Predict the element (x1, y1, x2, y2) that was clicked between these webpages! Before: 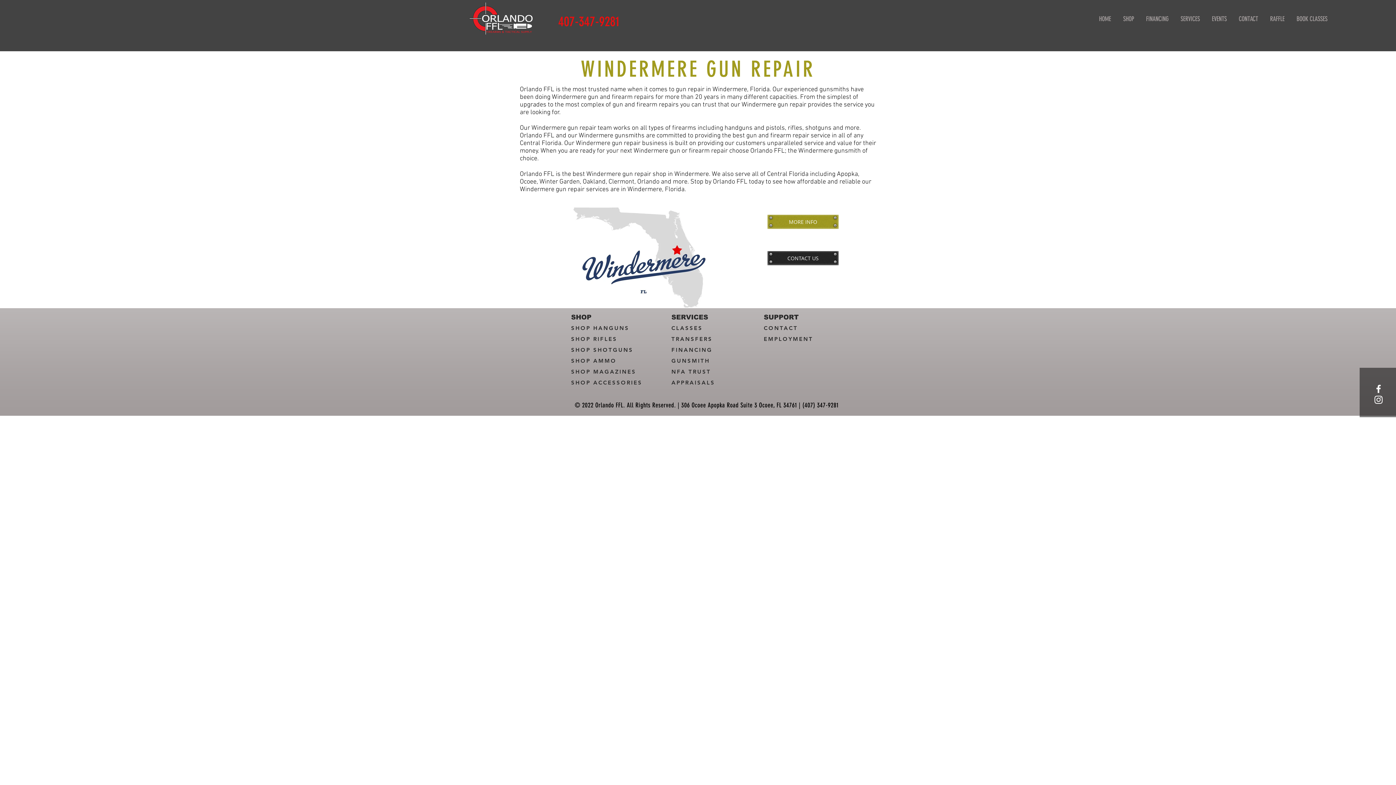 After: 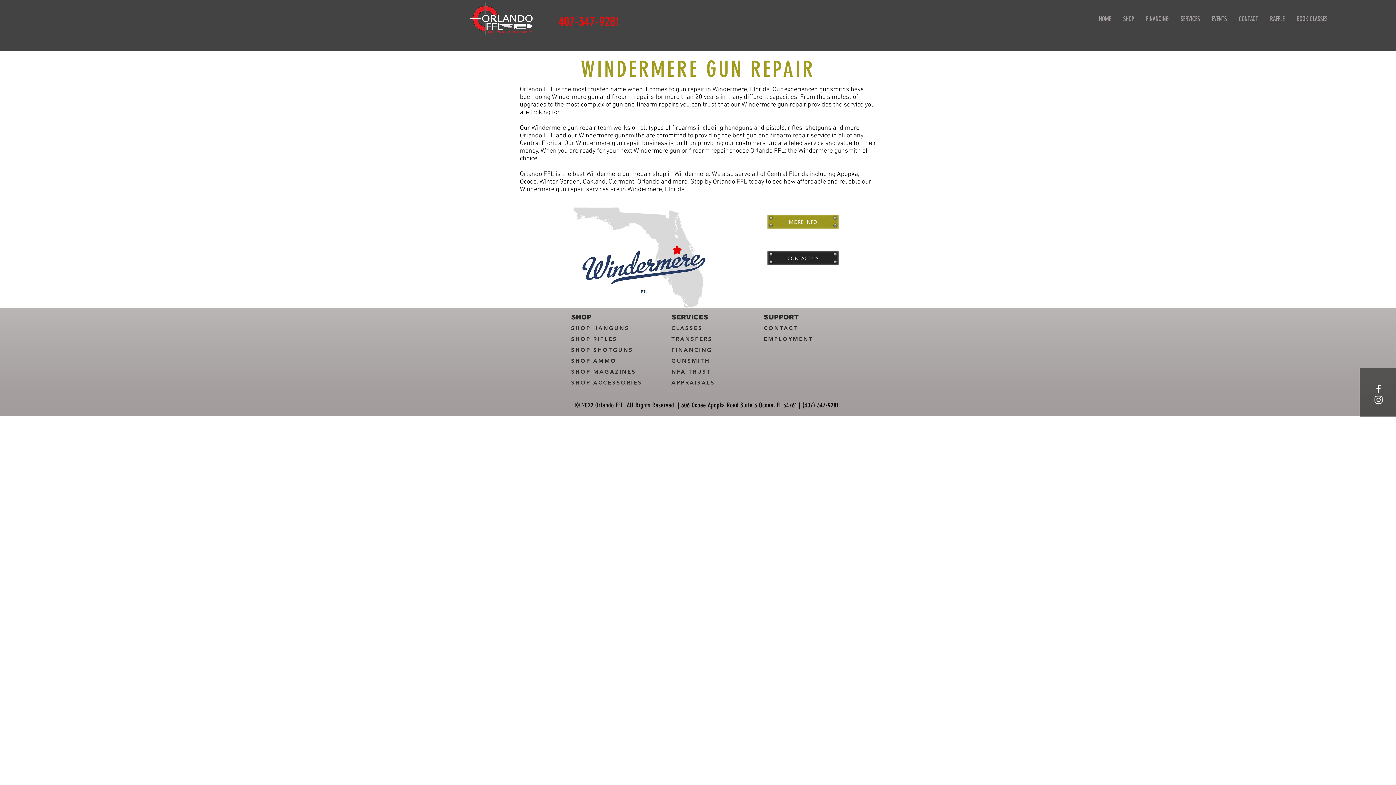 Action: bbox: (1174, 4, 1206, 33) label: SERVICES